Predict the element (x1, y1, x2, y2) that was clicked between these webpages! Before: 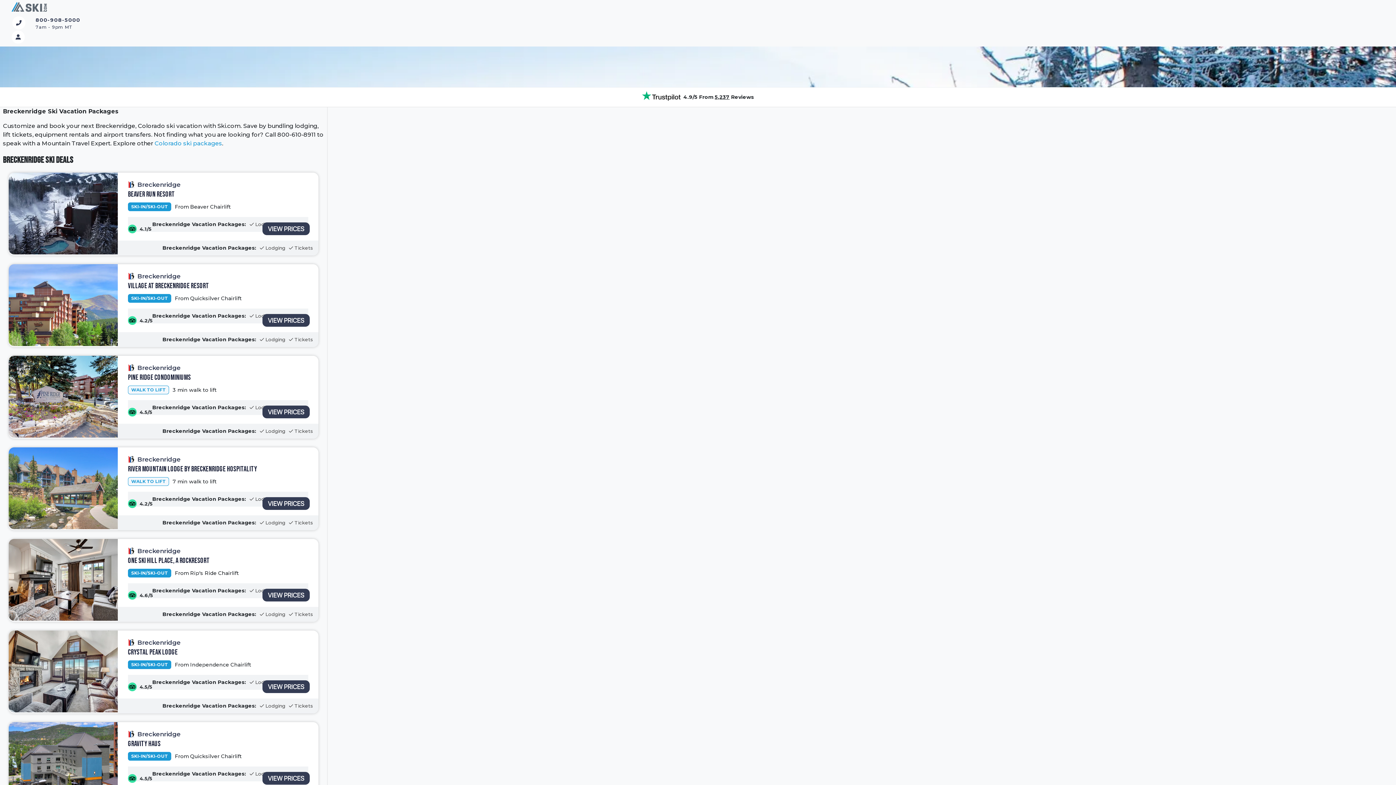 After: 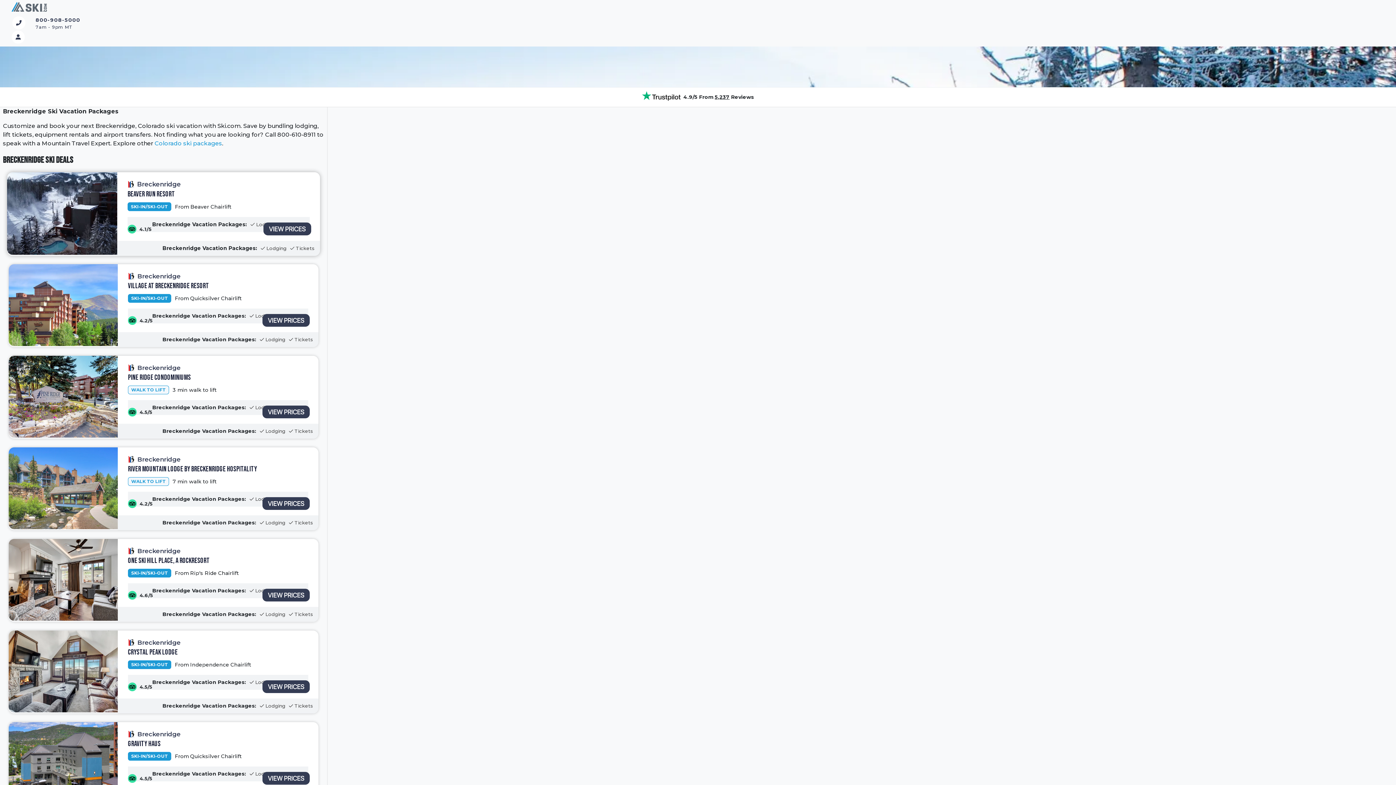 Action: label: Breckenridge
Beaver Run Resort
SKI-IN/SKI-OUT
From Beaver Chairlift
Breckenridge Vacation Packages:
Lodging
Tickets
4.1/5
Breckenridge Vacation Packages:
Lodging
Tickets bbox: (117, 172, 318, 255)